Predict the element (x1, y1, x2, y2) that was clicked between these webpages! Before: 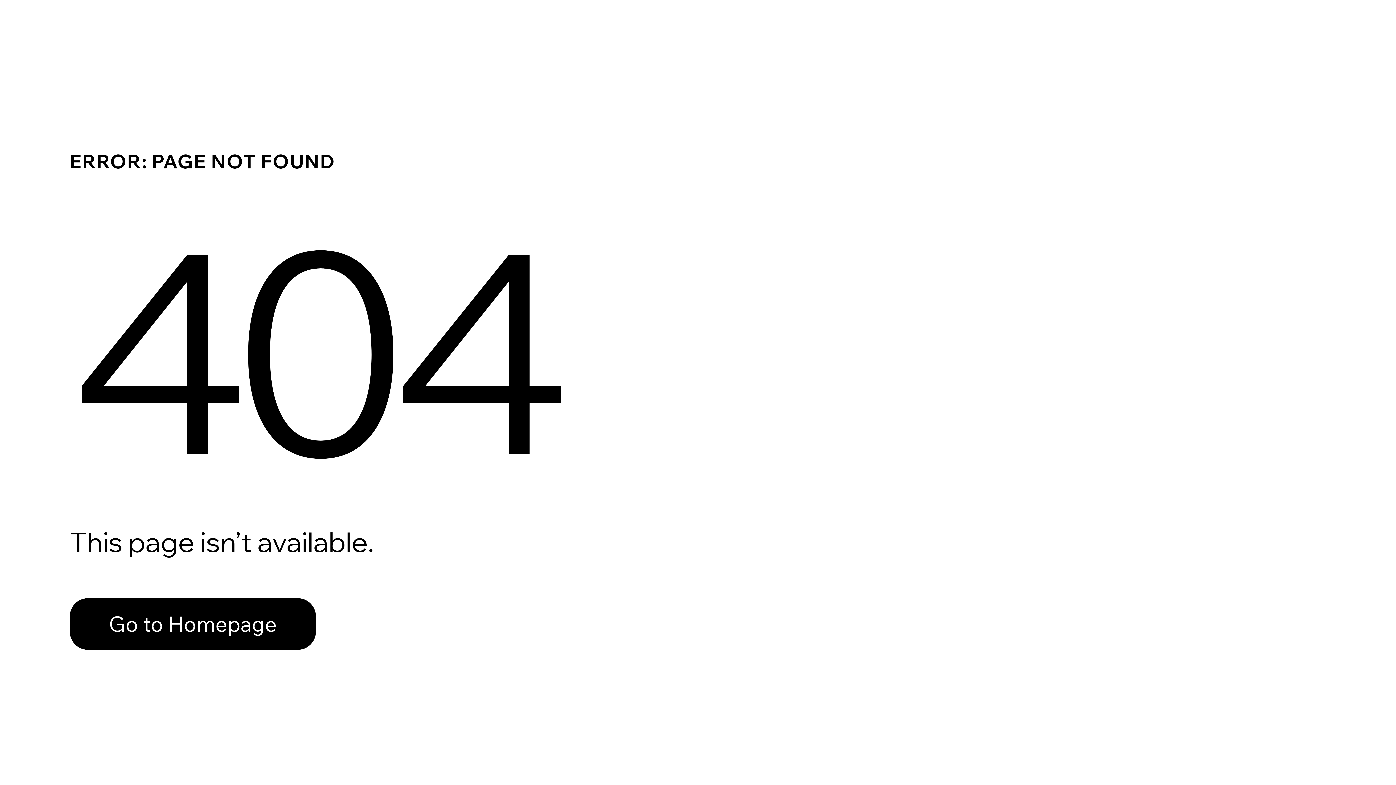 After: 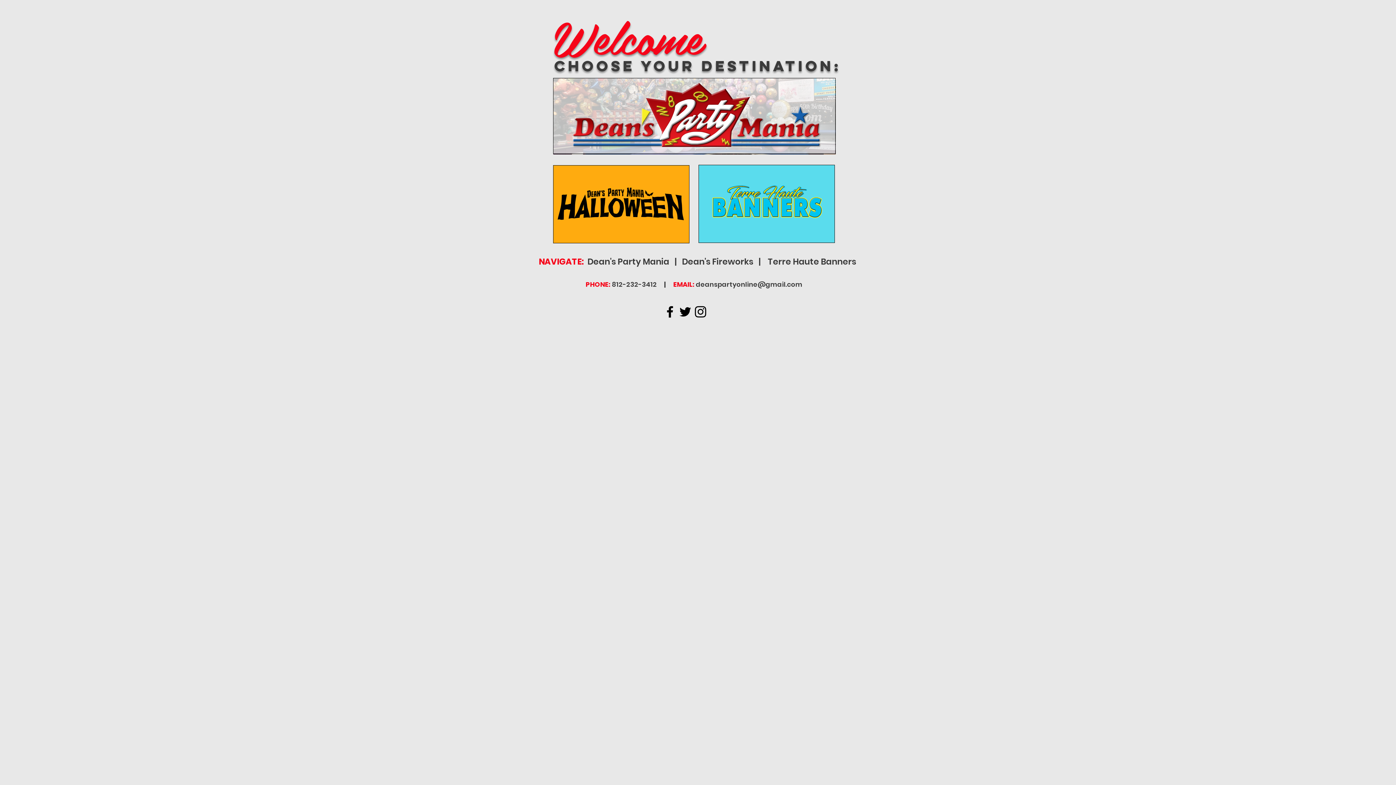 Action: bbox: (69, 598, 316, 650) label: Go to Homepage